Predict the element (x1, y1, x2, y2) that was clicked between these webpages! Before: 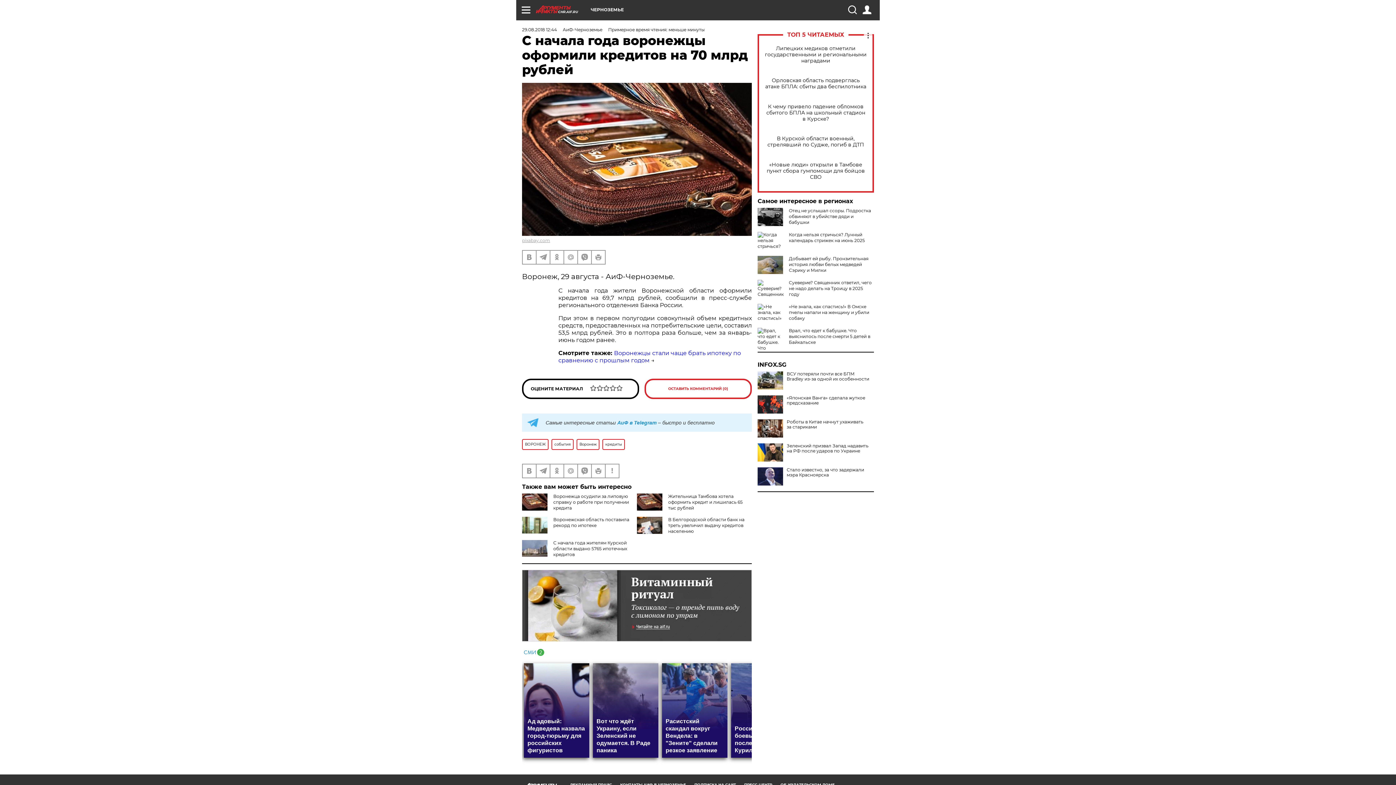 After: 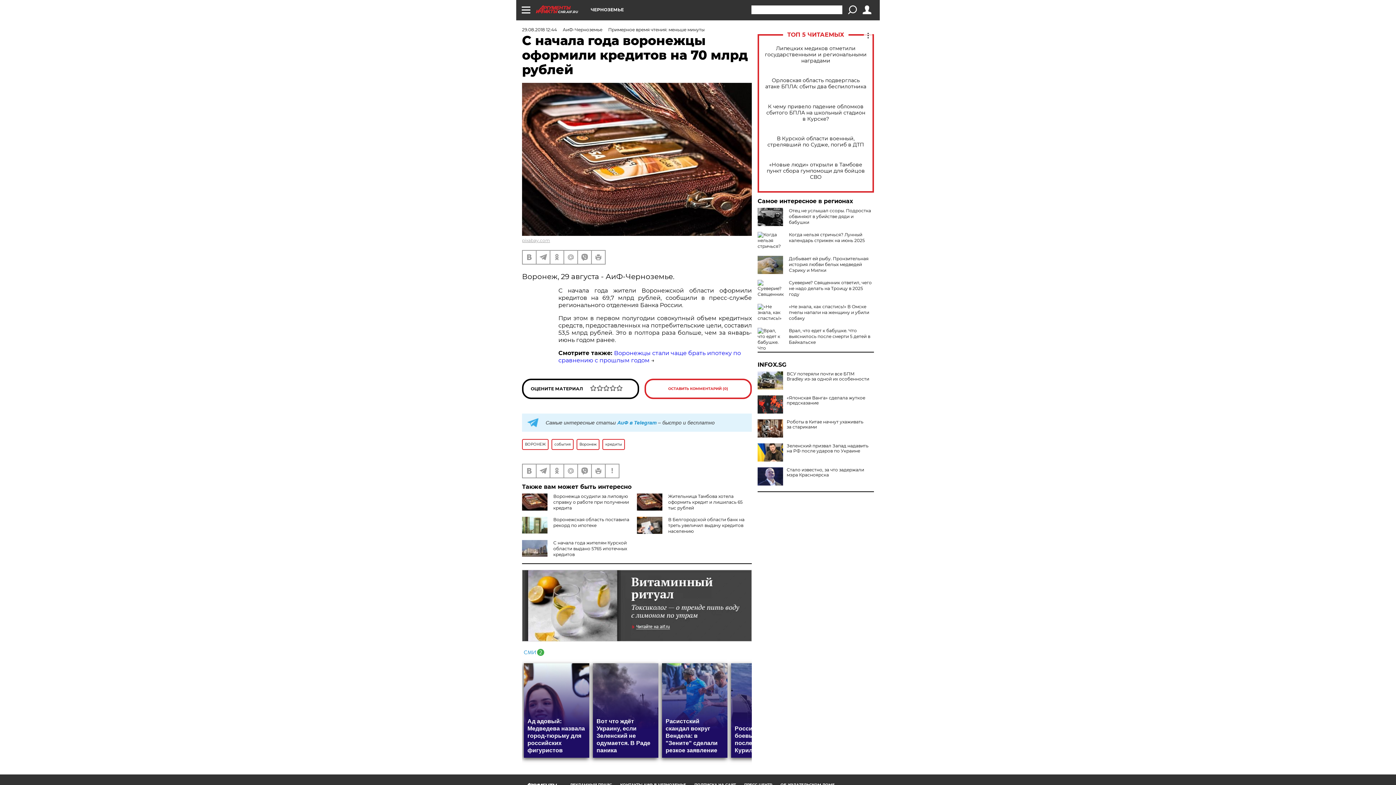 Action: bbox: (848, 5, 856, 14)